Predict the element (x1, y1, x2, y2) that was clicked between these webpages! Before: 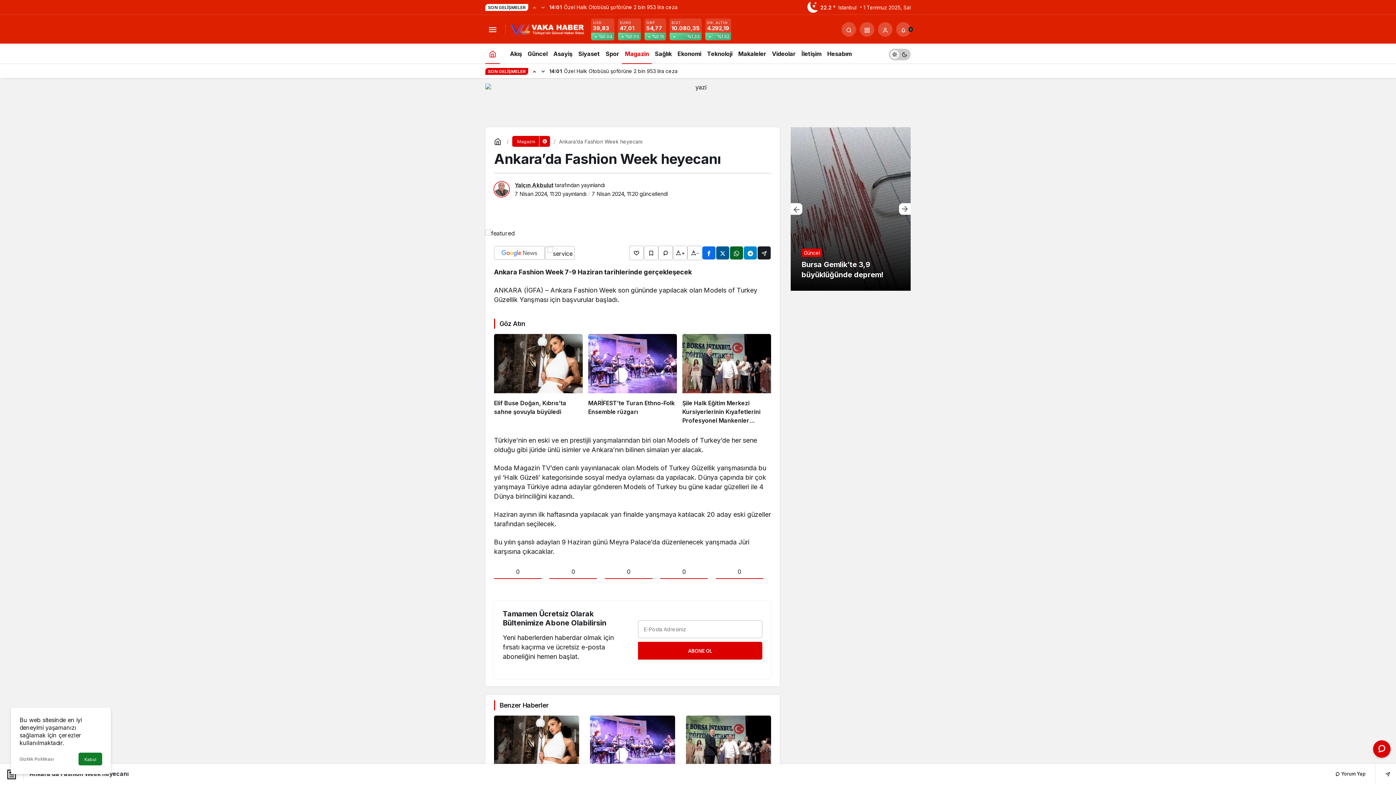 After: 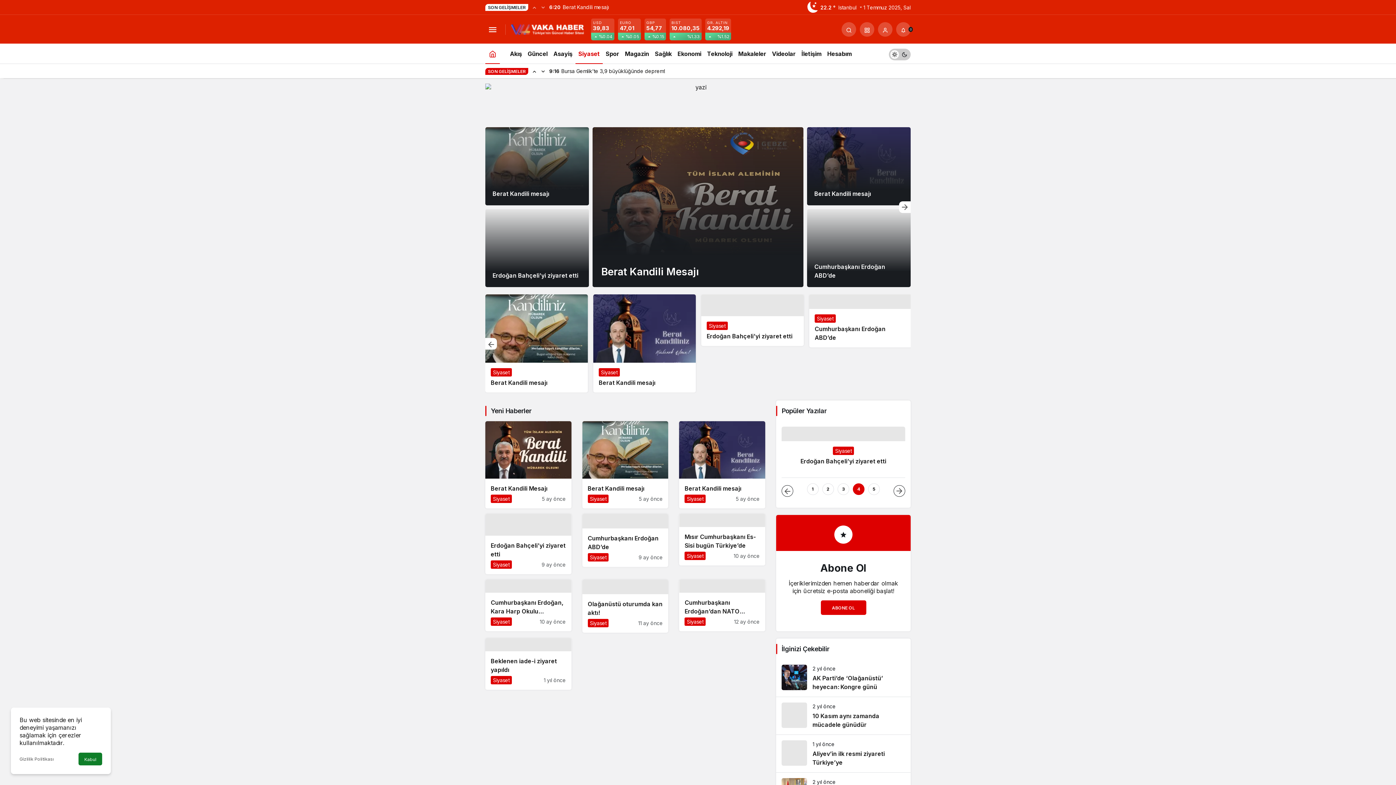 Action: bbox: (575, 43, 602, 63) label: Siyaset